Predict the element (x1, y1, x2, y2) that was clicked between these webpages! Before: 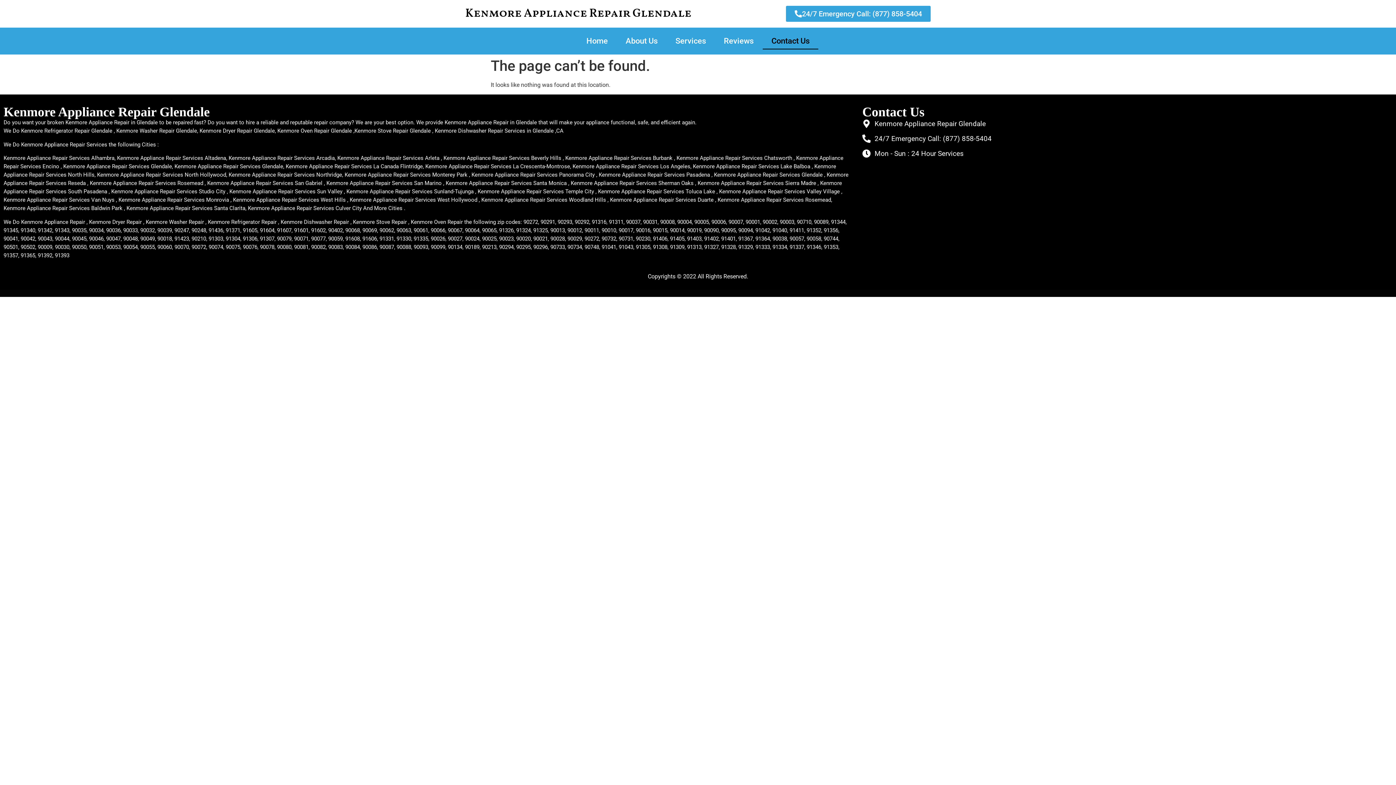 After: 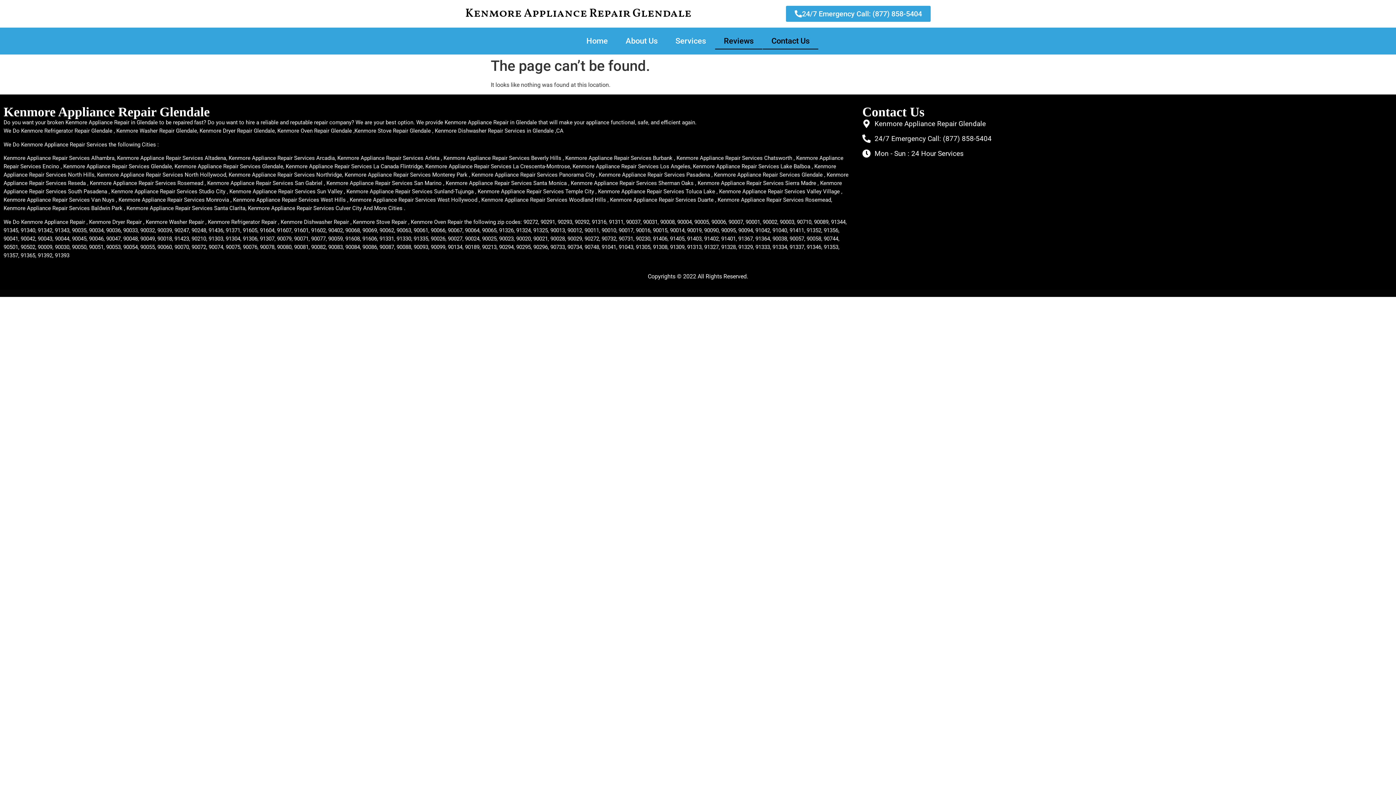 Action: bbox: (715, 32, 762, 49) label: Reviews